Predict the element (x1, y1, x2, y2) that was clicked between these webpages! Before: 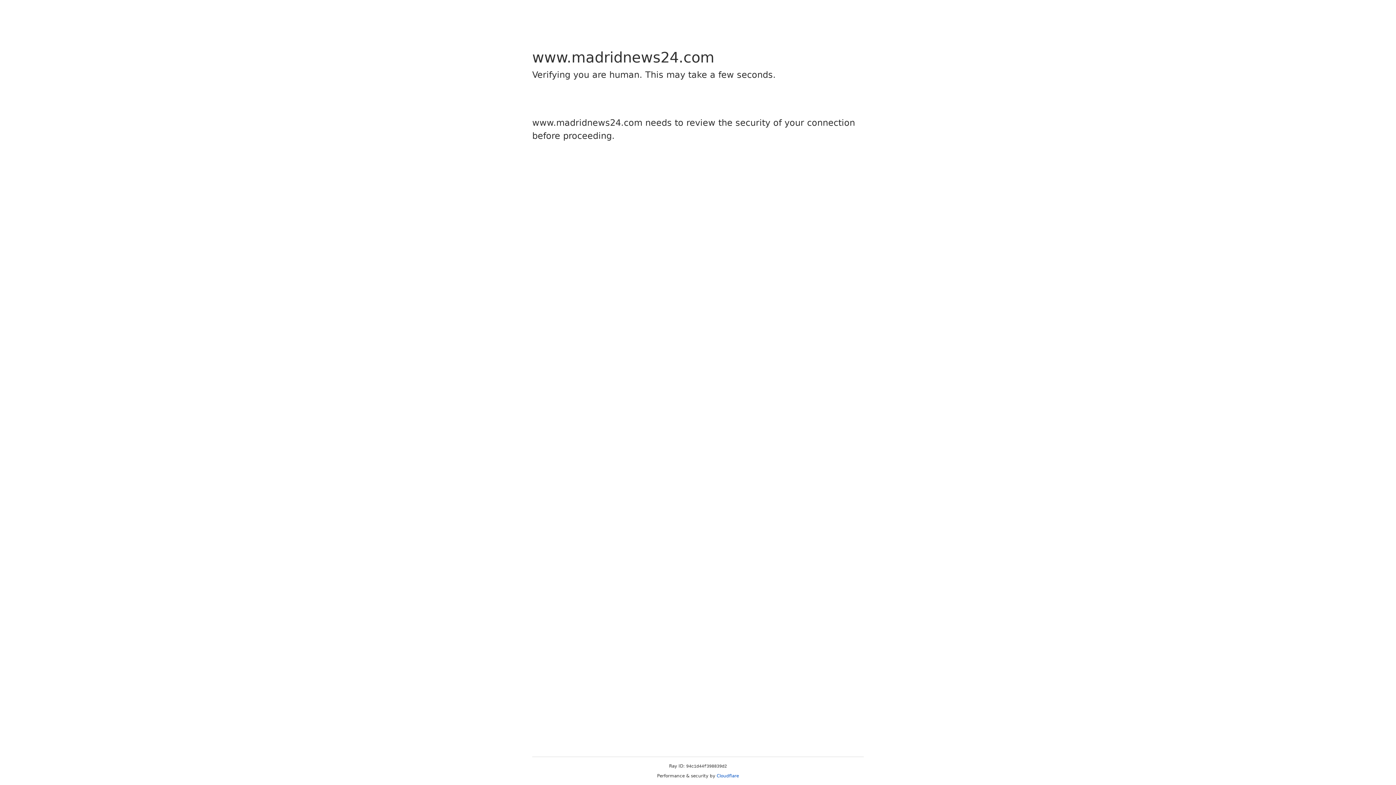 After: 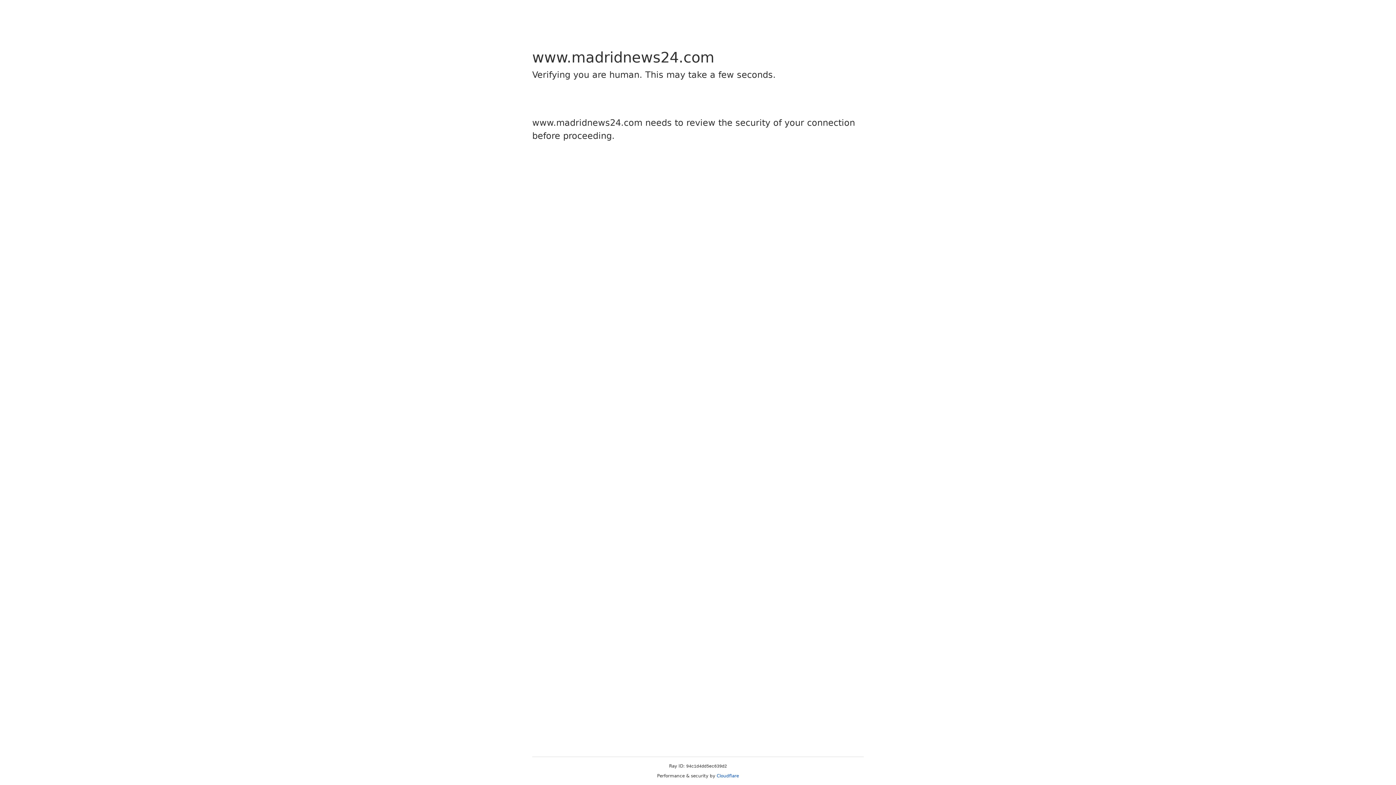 Action: label: Cloudflare bbox: (716, 773, 739, 778)